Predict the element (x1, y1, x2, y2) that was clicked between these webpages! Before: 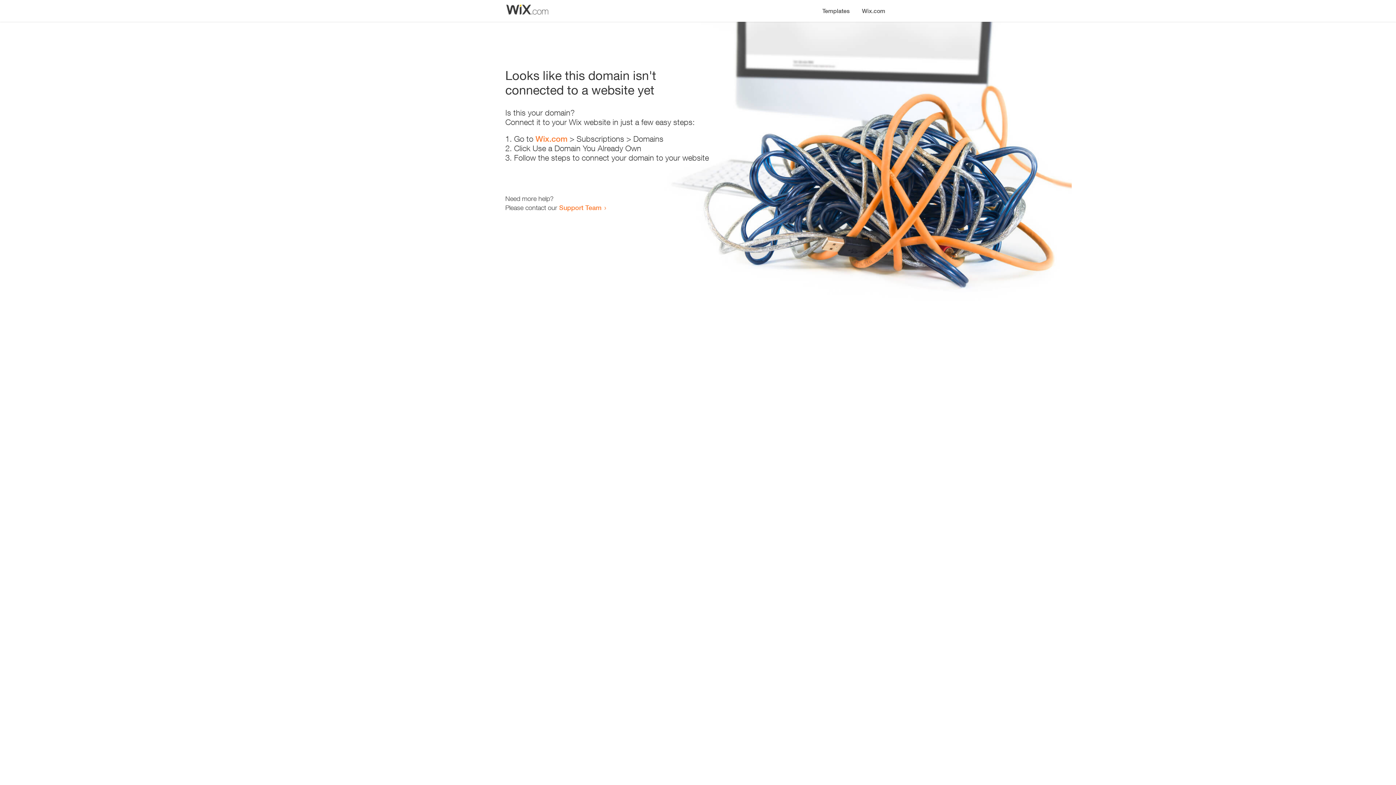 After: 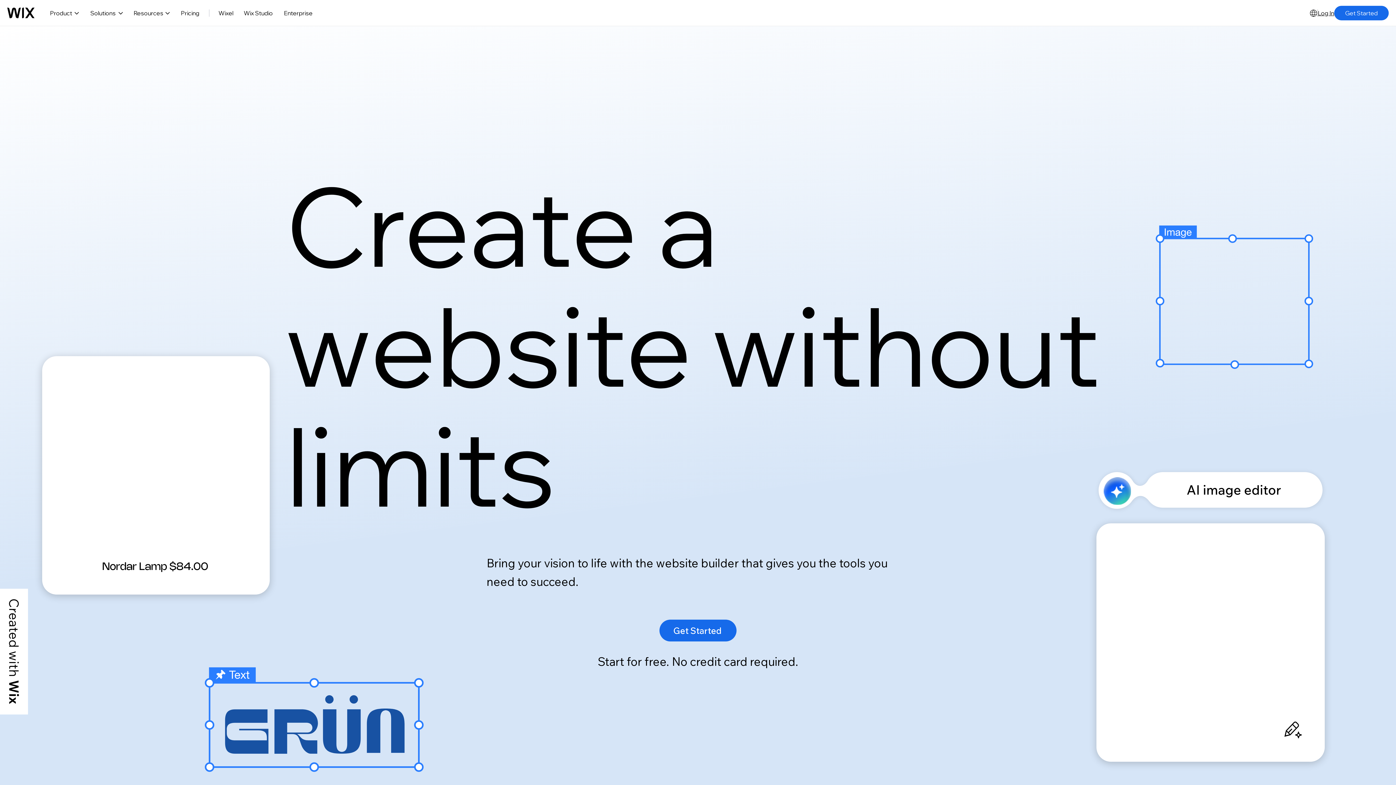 Action: bbox: (535, 134, 567, 143) label: Wix.com